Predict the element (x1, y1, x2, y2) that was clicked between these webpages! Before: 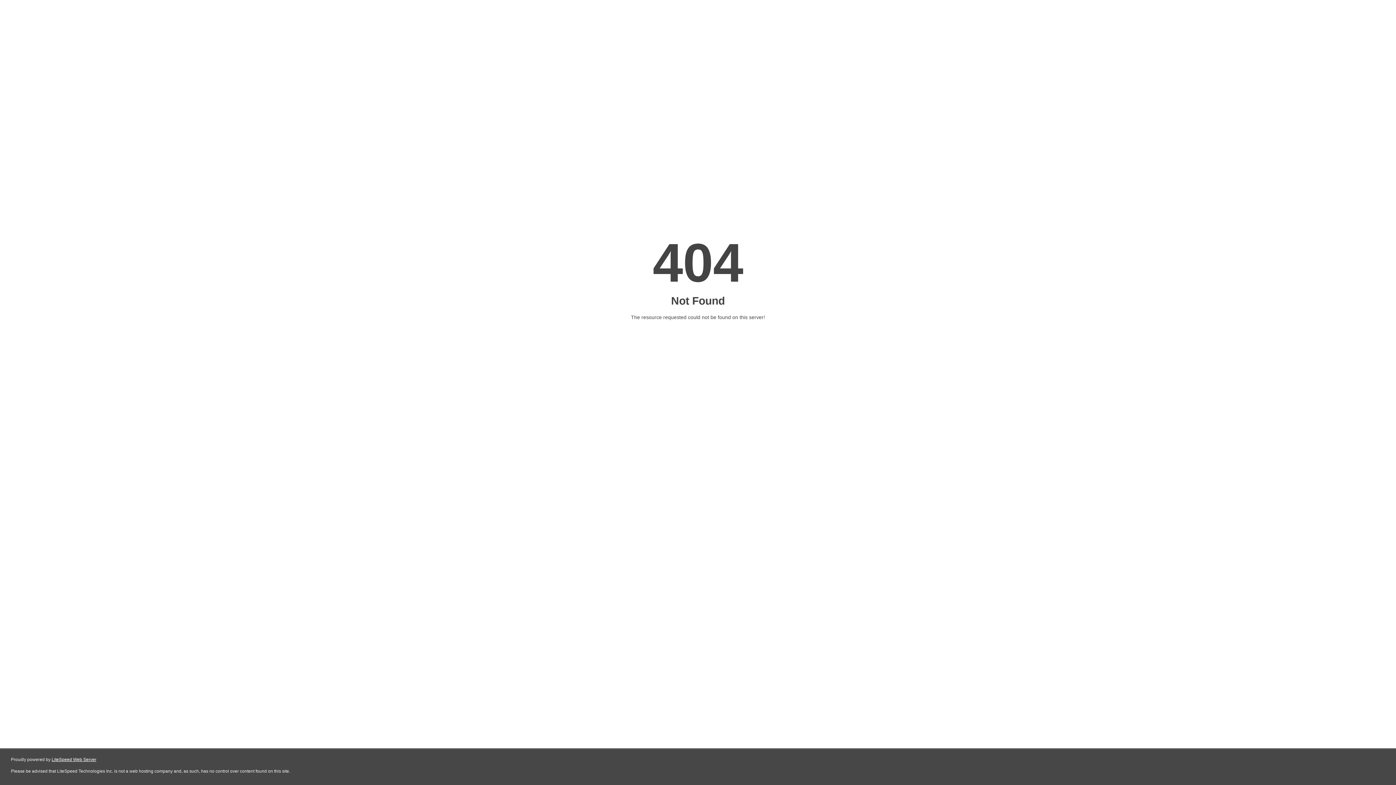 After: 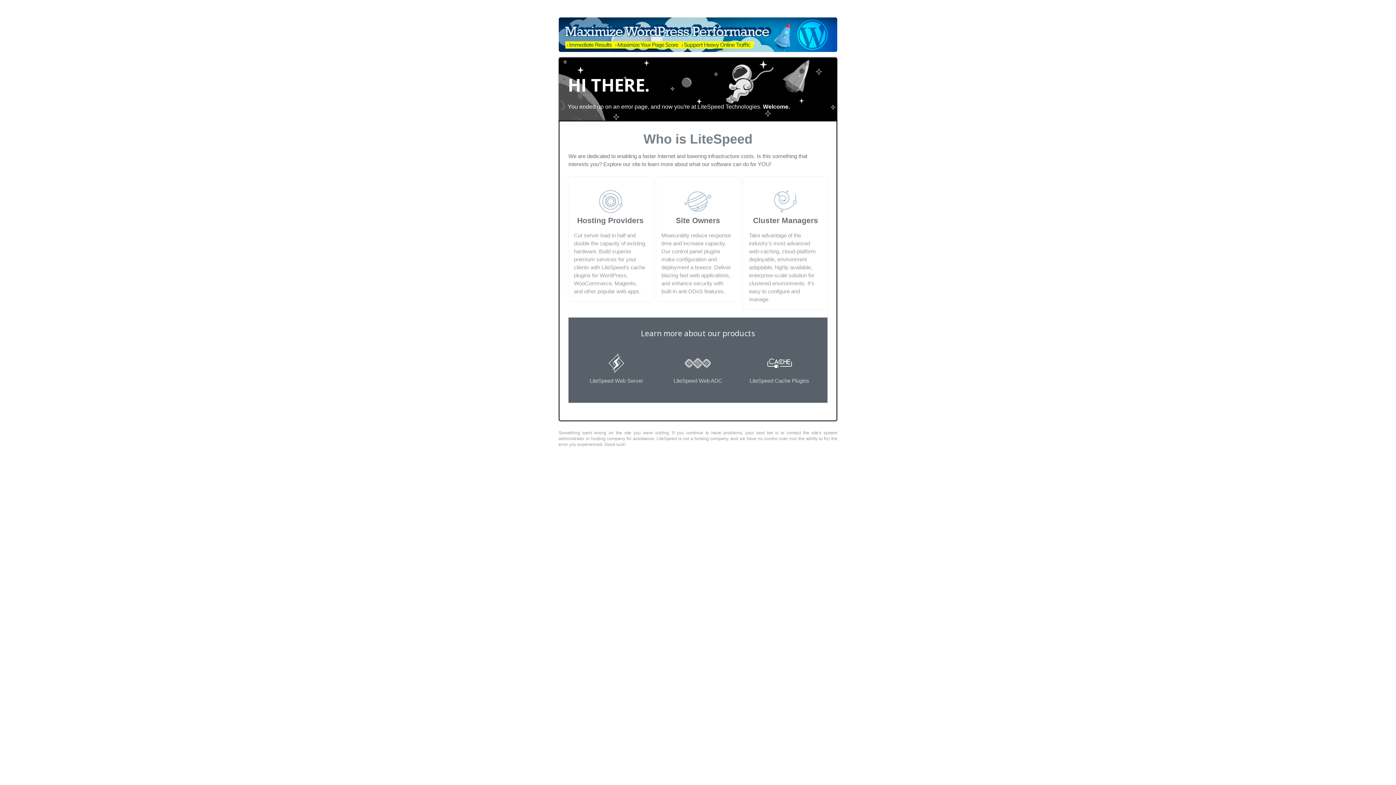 Action: bbox: (51, 757, 96, 762) label: LiteSpeed Web Server